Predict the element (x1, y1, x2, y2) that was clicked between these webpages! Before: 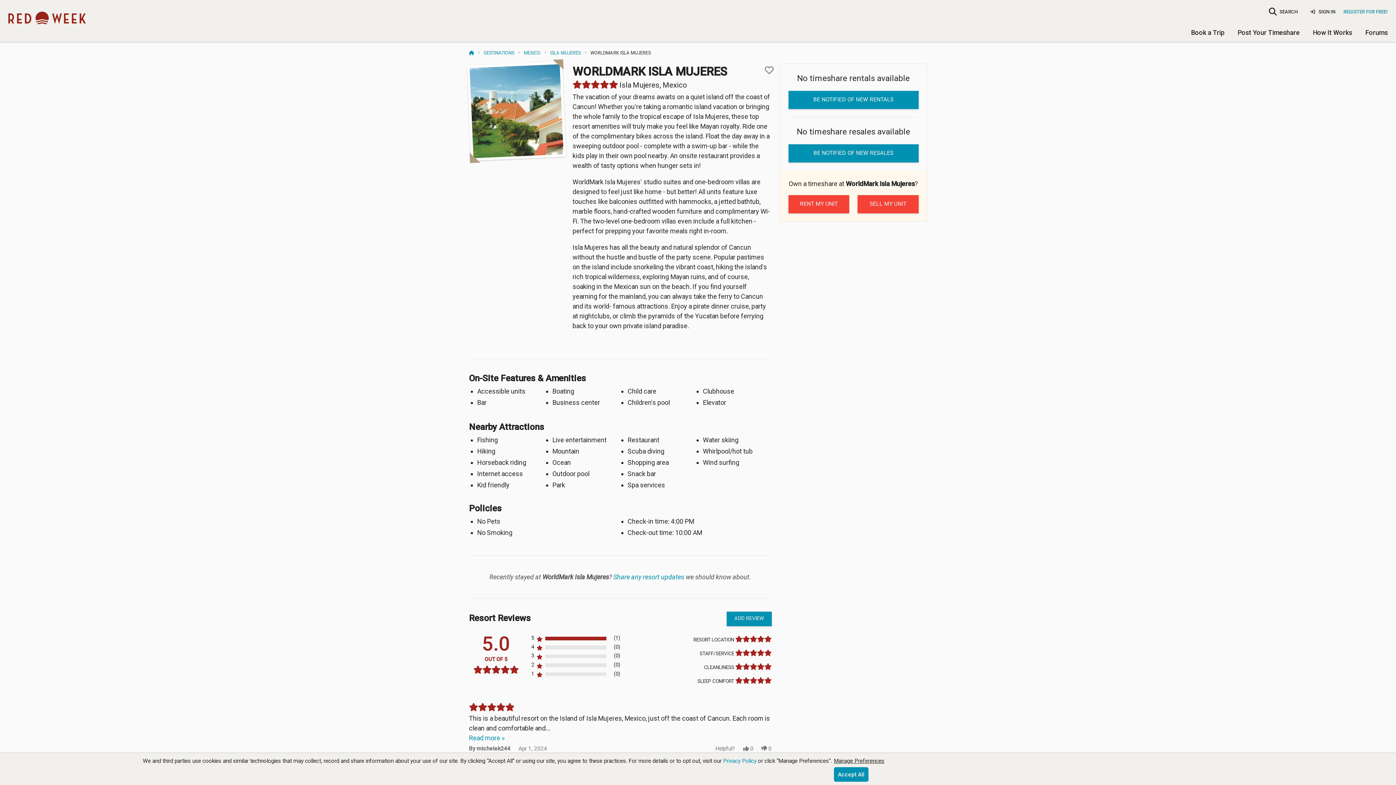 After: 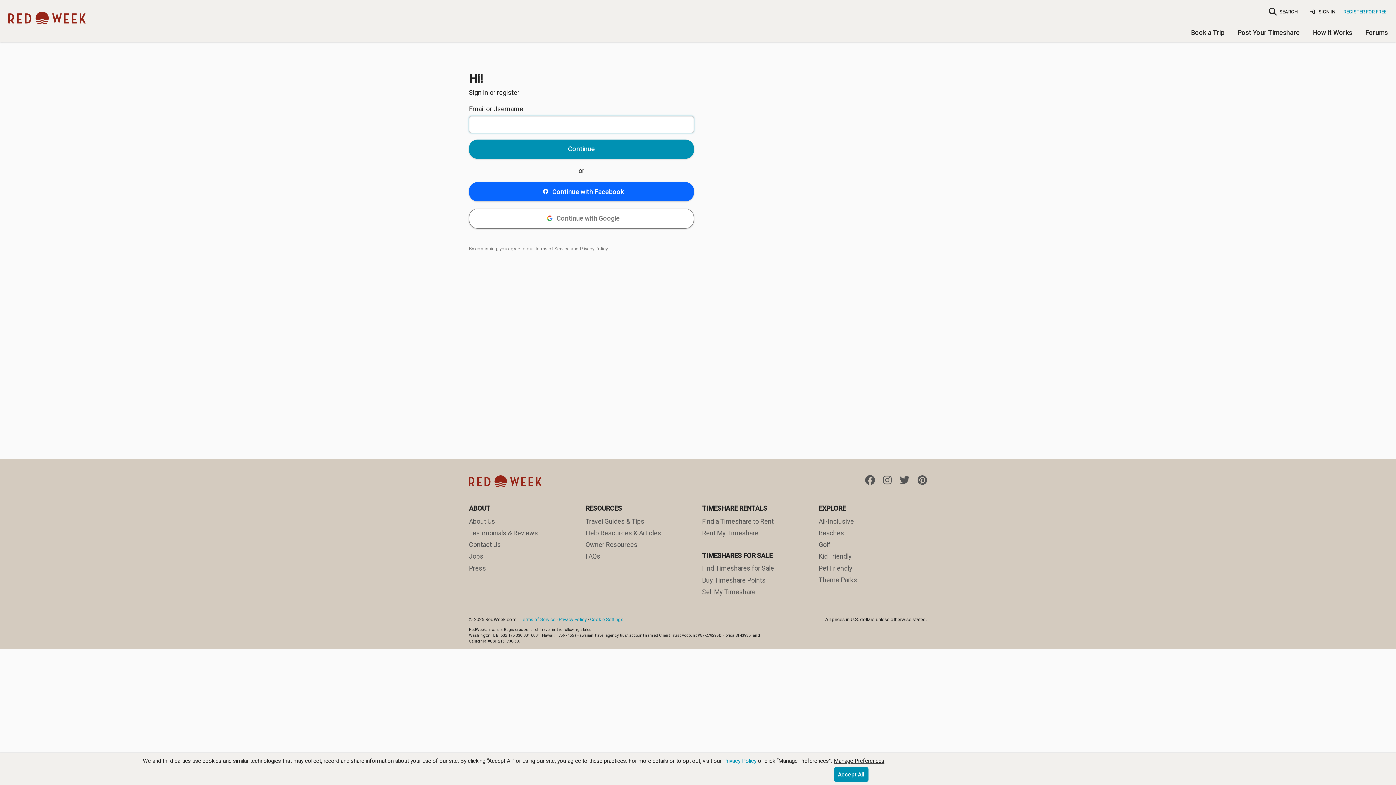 Action: label:  0 bbox: (743, 745, 753, 752)